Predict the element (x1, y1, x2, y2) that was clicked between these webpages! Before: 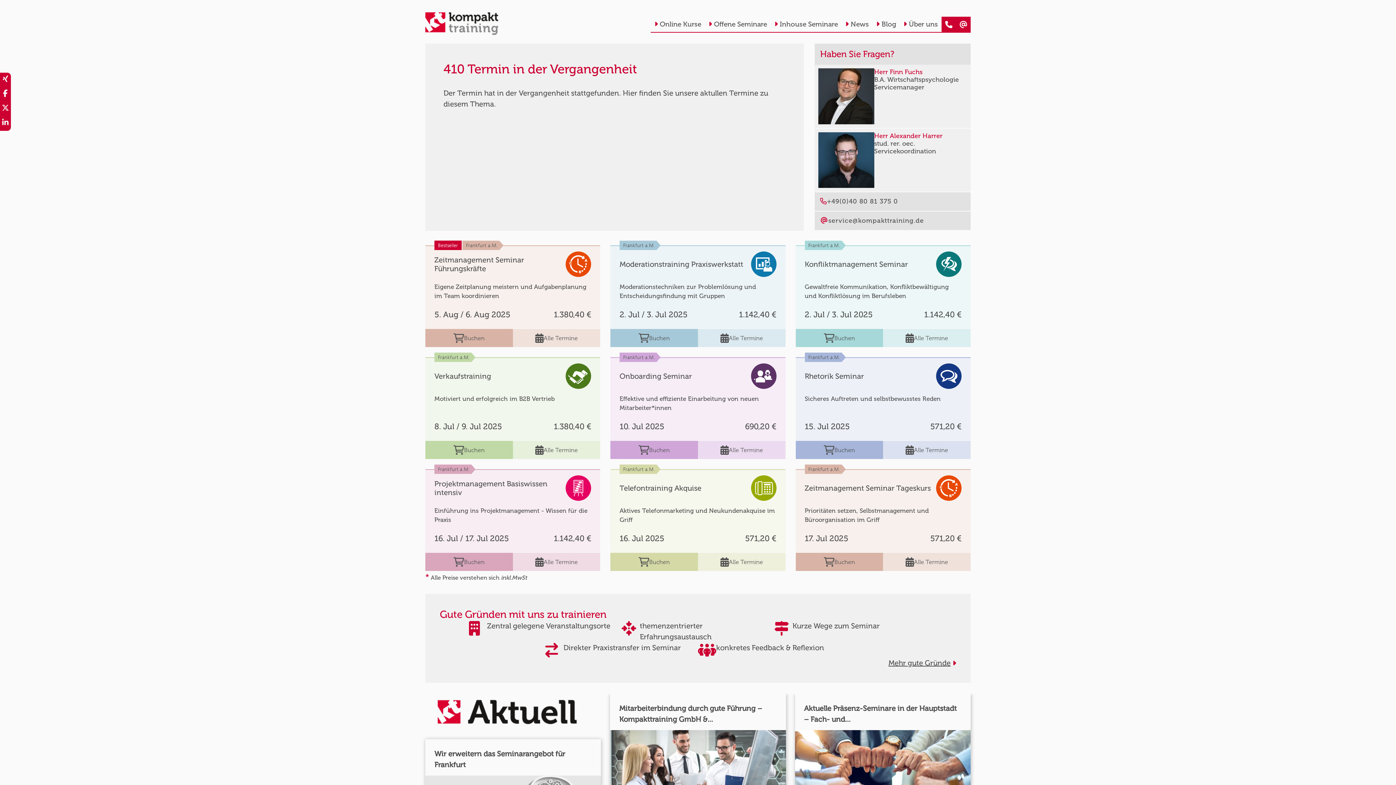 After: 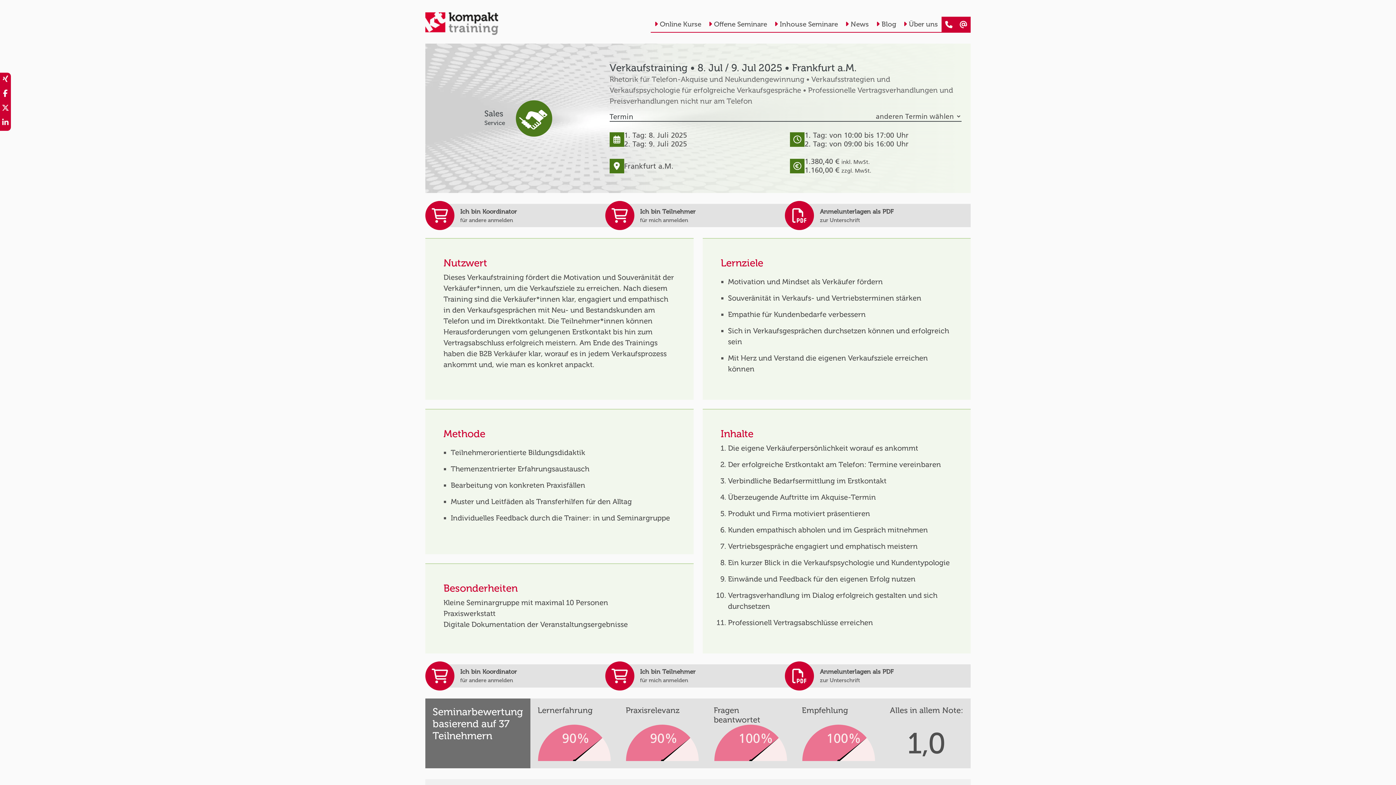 Action: label: Motiviert und erfolgreich im B2B Vertrieb

8. Jul / 9. Jul 2025

1.380,40 € bbox: (425, 394, 600, 441)